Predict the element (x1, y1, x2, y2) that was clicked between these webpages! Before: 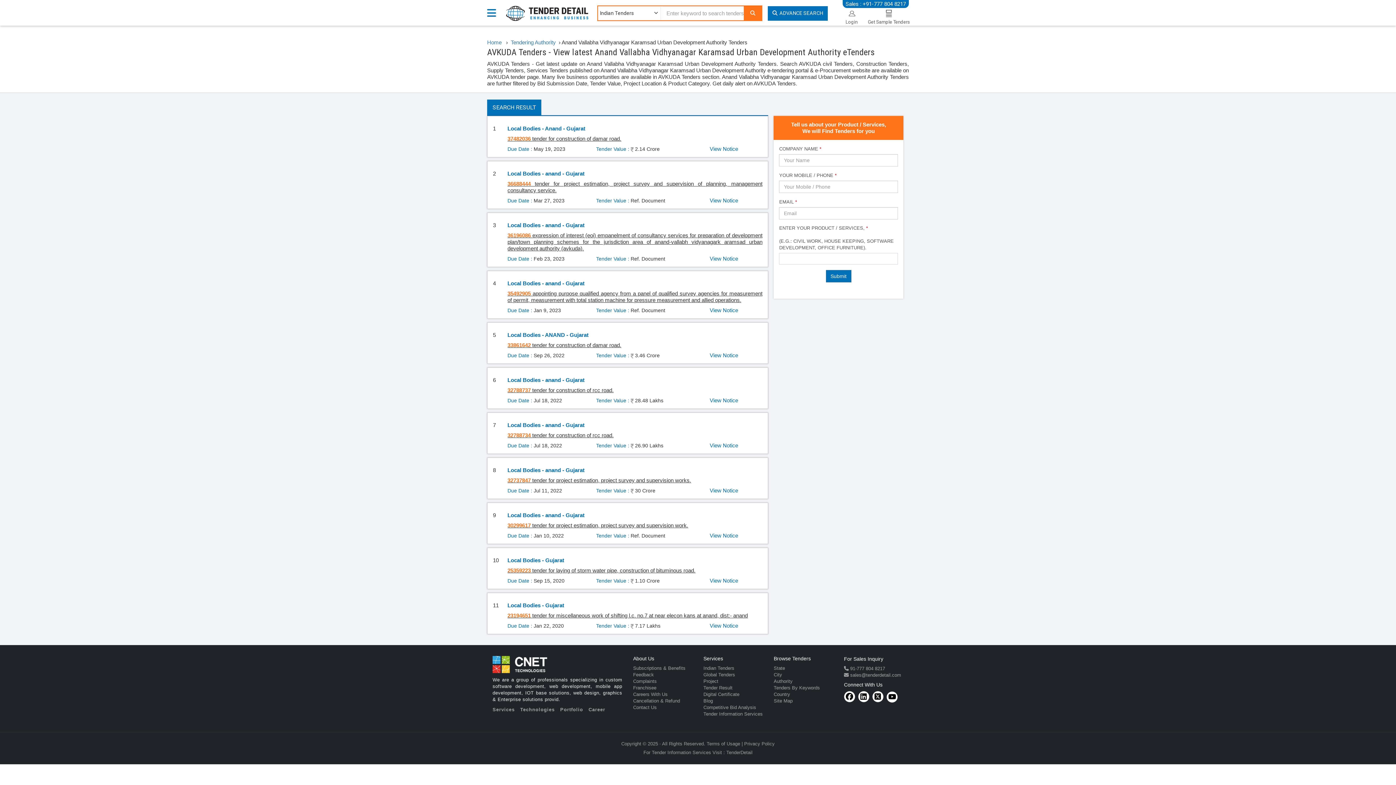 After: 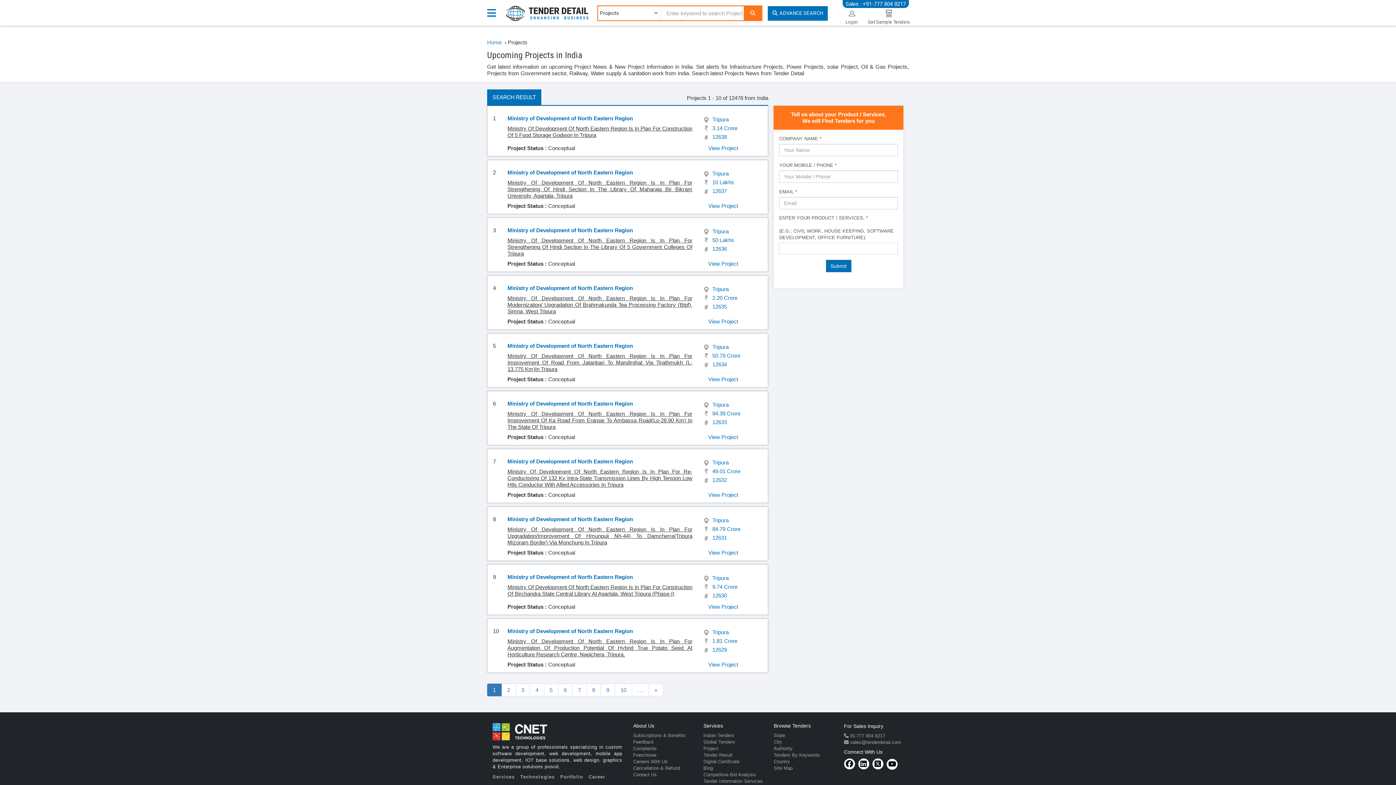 Action: label: Project bbox: (703, 678, 718, 684)